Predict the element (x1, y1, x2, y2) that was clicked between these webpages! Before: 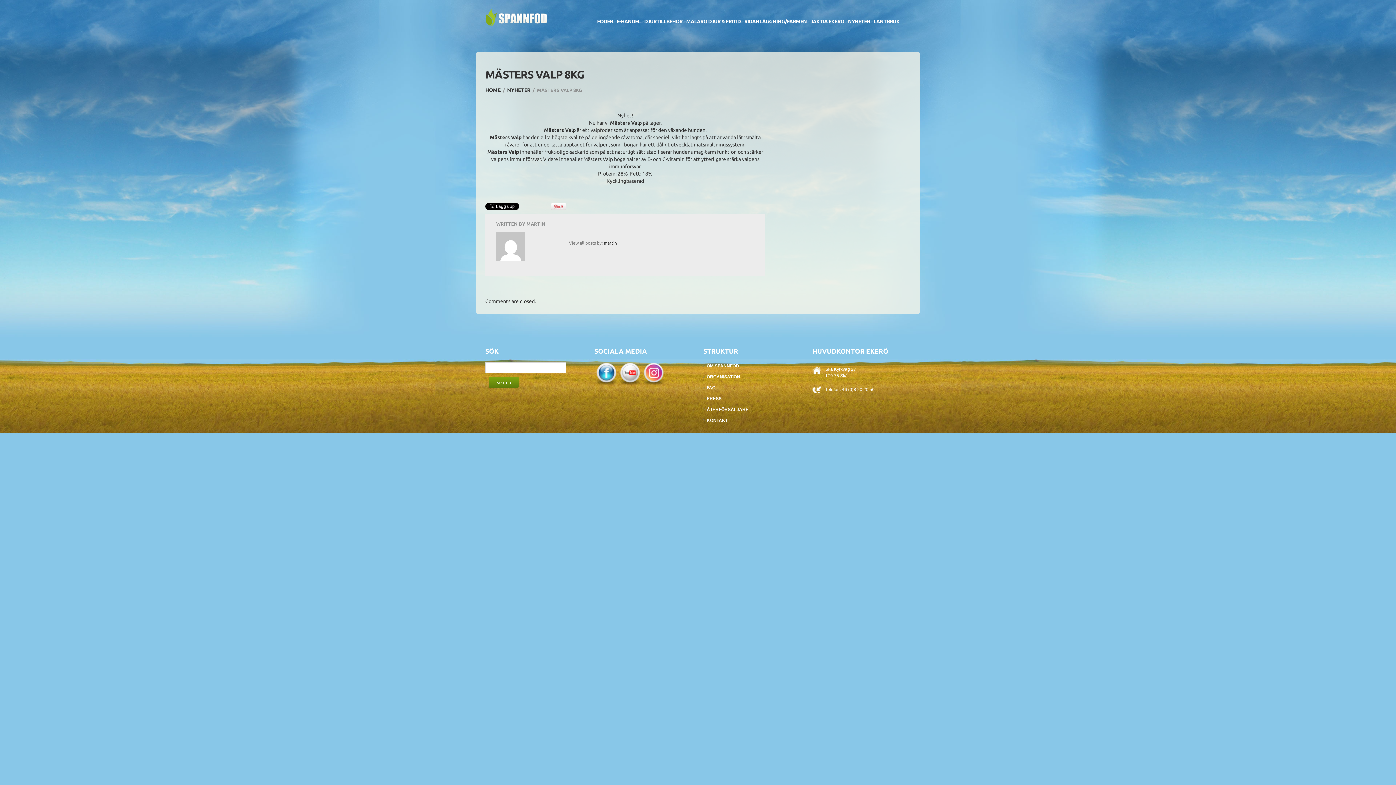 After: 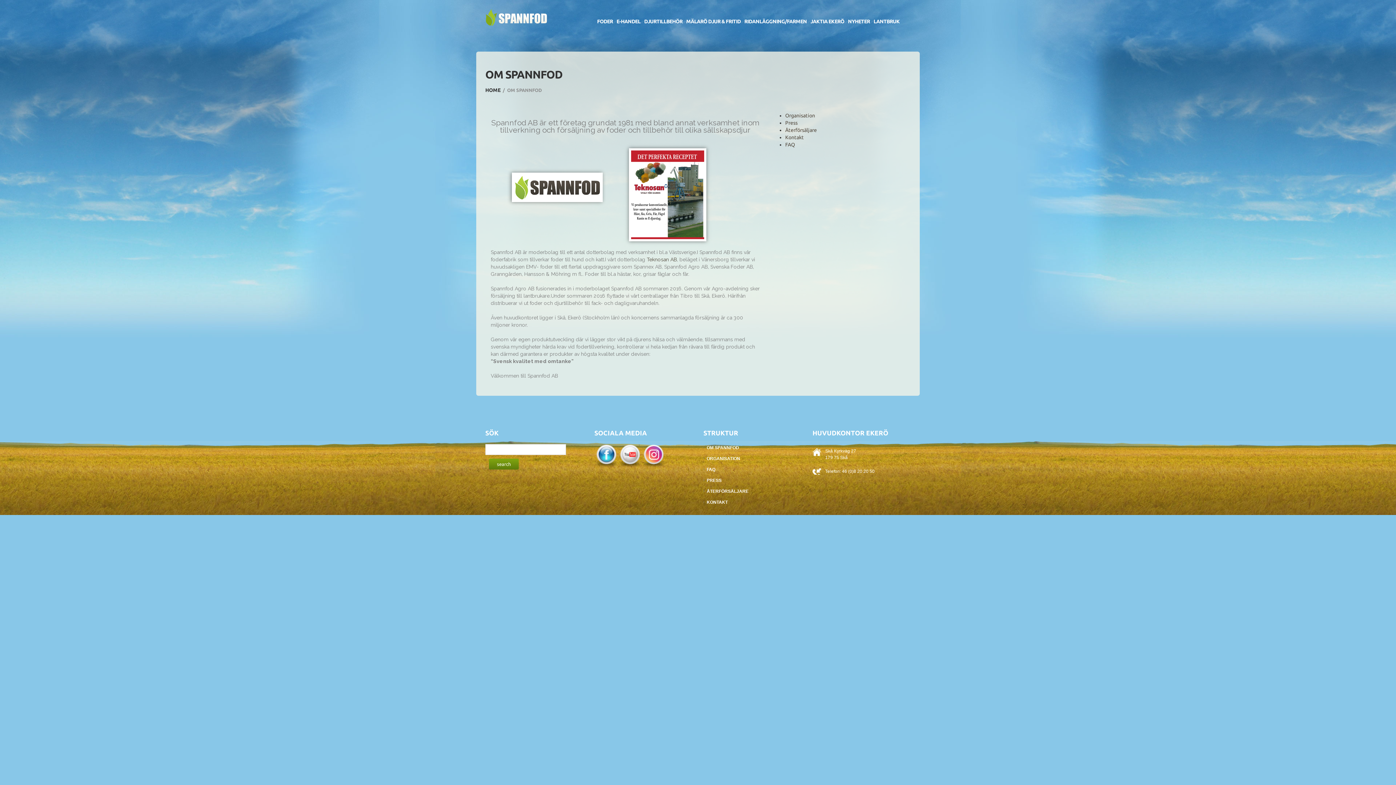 Action: label: OM SPANNFOD bbox: (706, 363, 739, 368)